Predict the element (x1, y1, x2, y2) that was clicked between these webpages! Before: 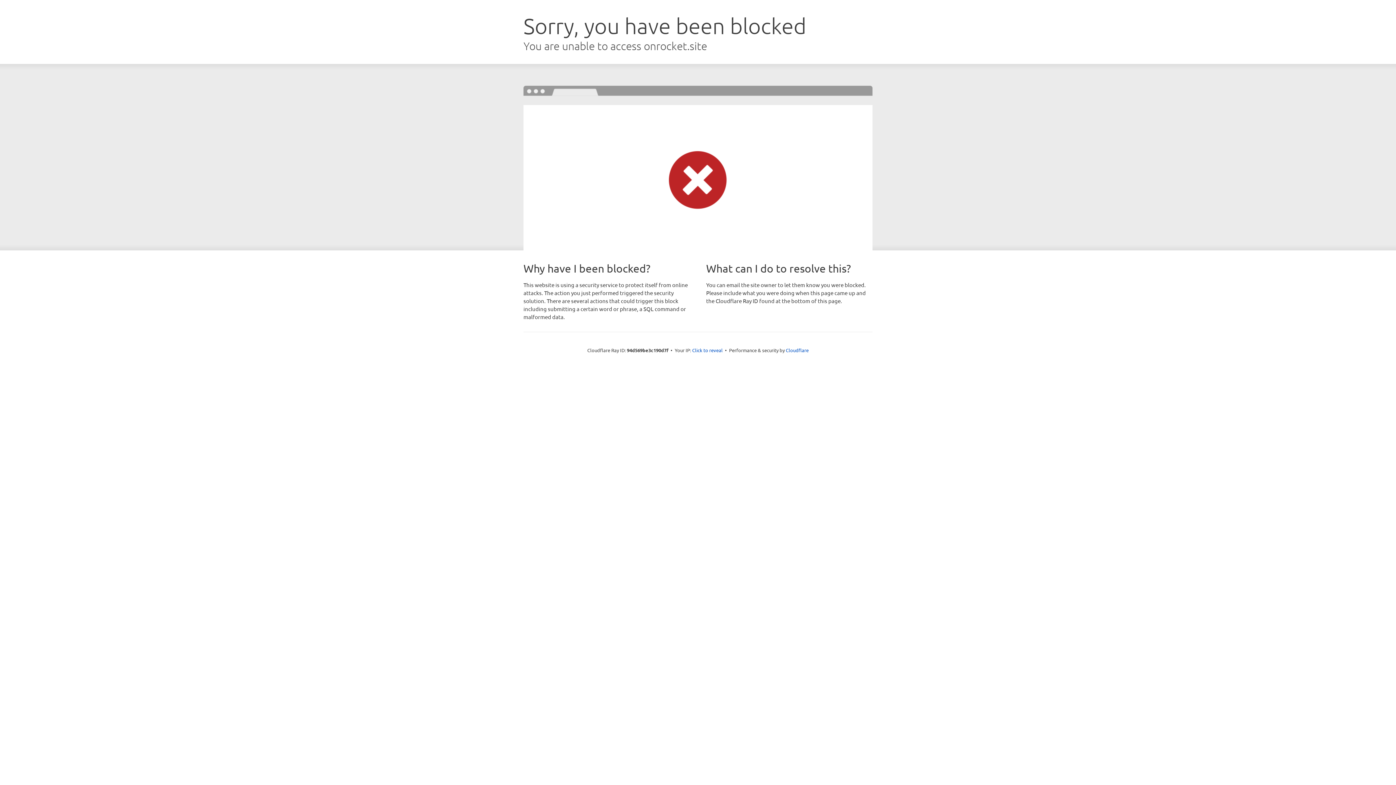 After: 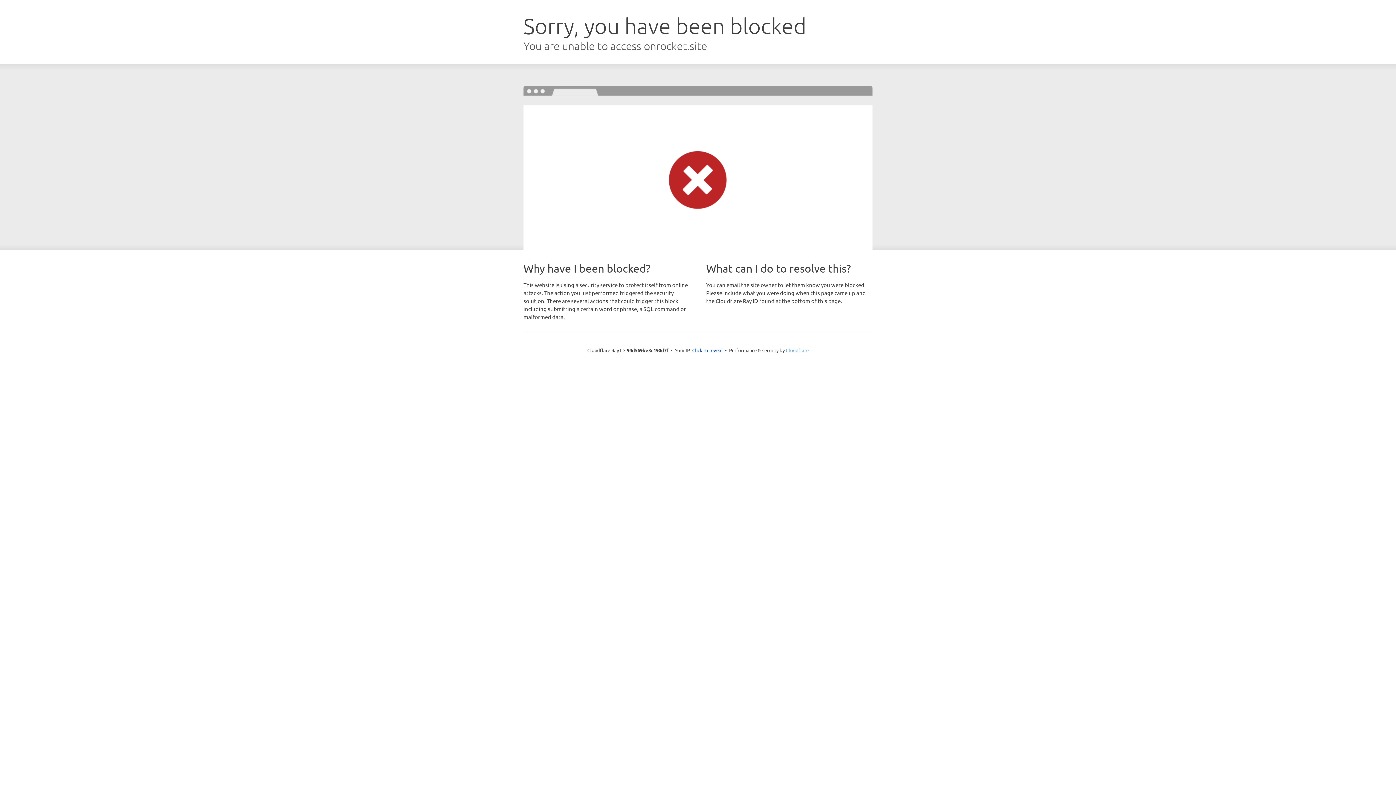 Action: label: Cloudflare bbox: (786, 347, 808, 353)